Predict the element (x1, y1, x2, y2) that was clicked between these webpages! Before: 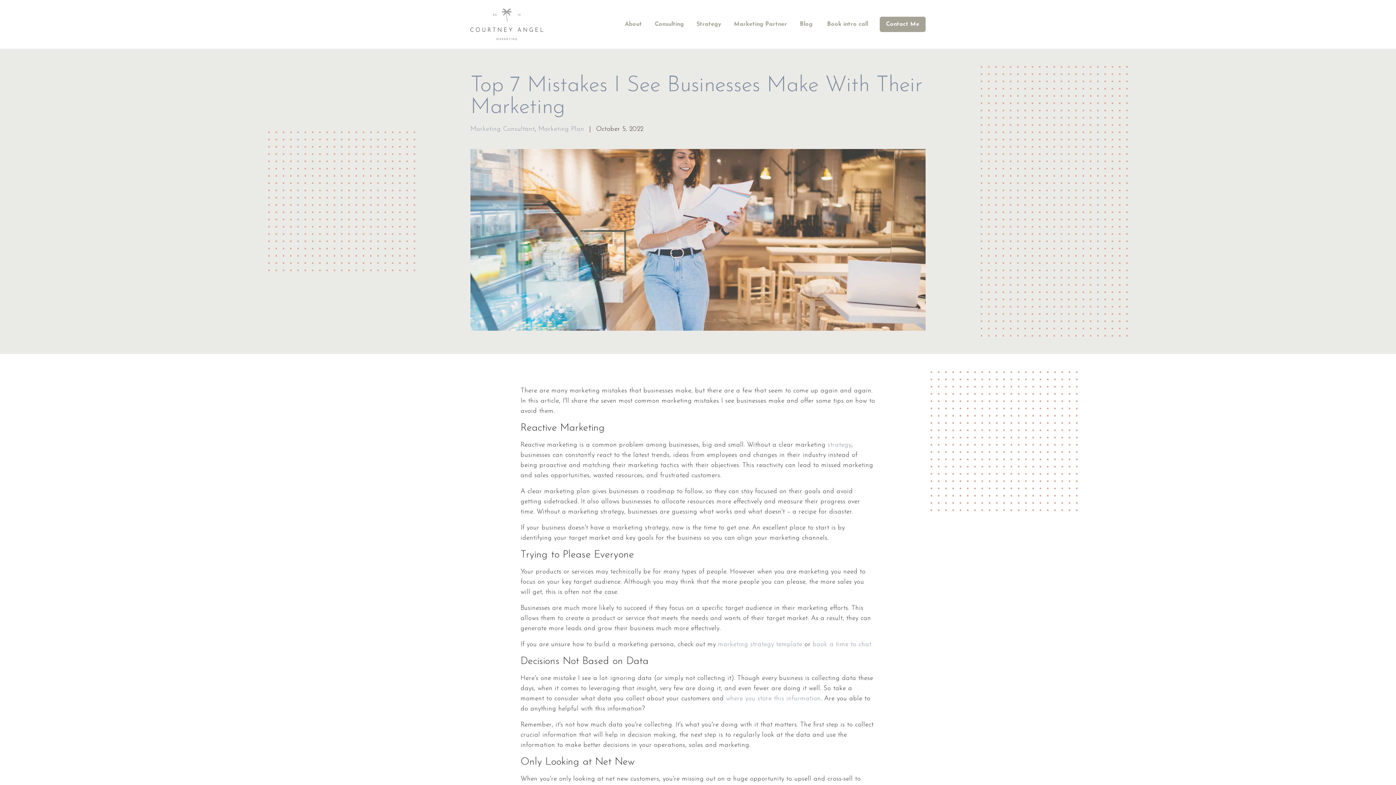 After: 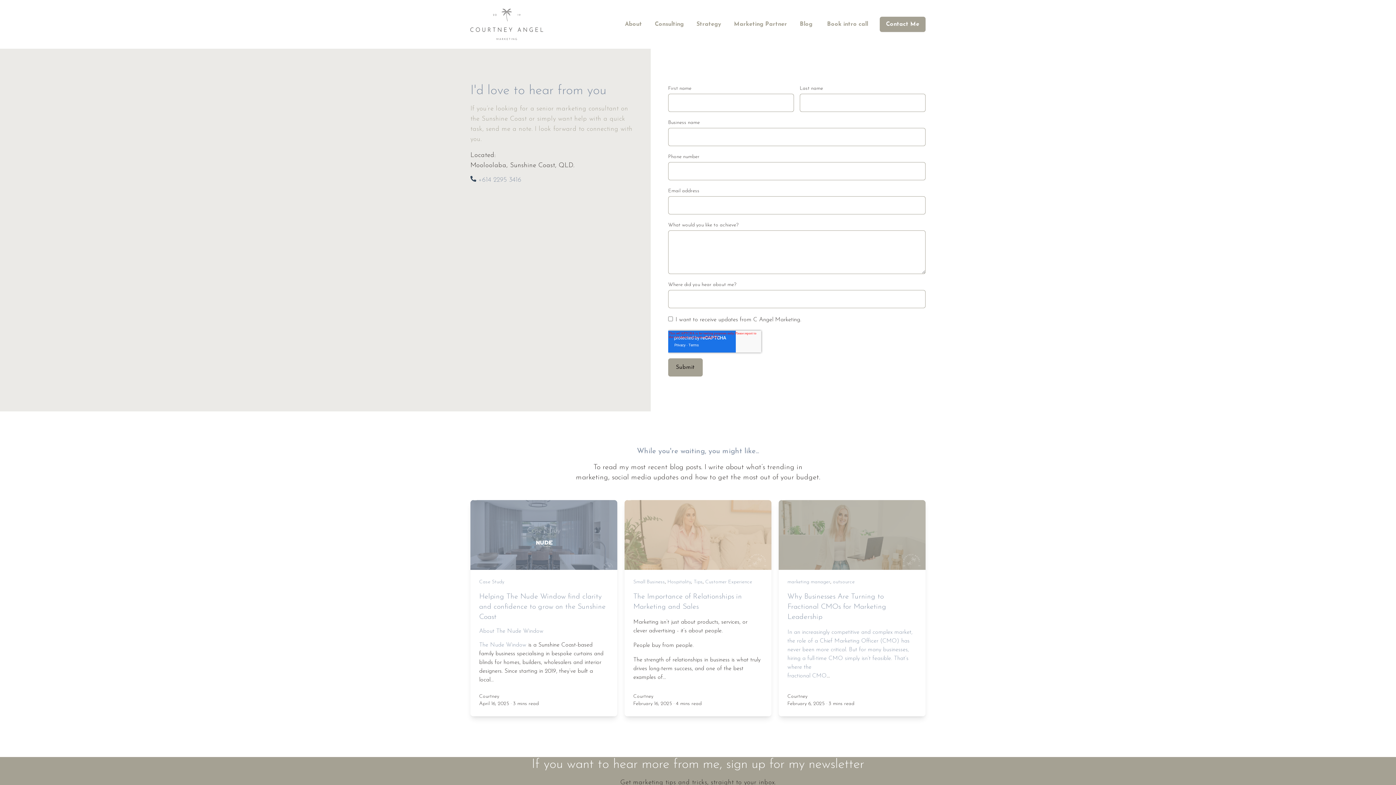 Action: bbox: (880, 16, 925, 32) label: Contact Me